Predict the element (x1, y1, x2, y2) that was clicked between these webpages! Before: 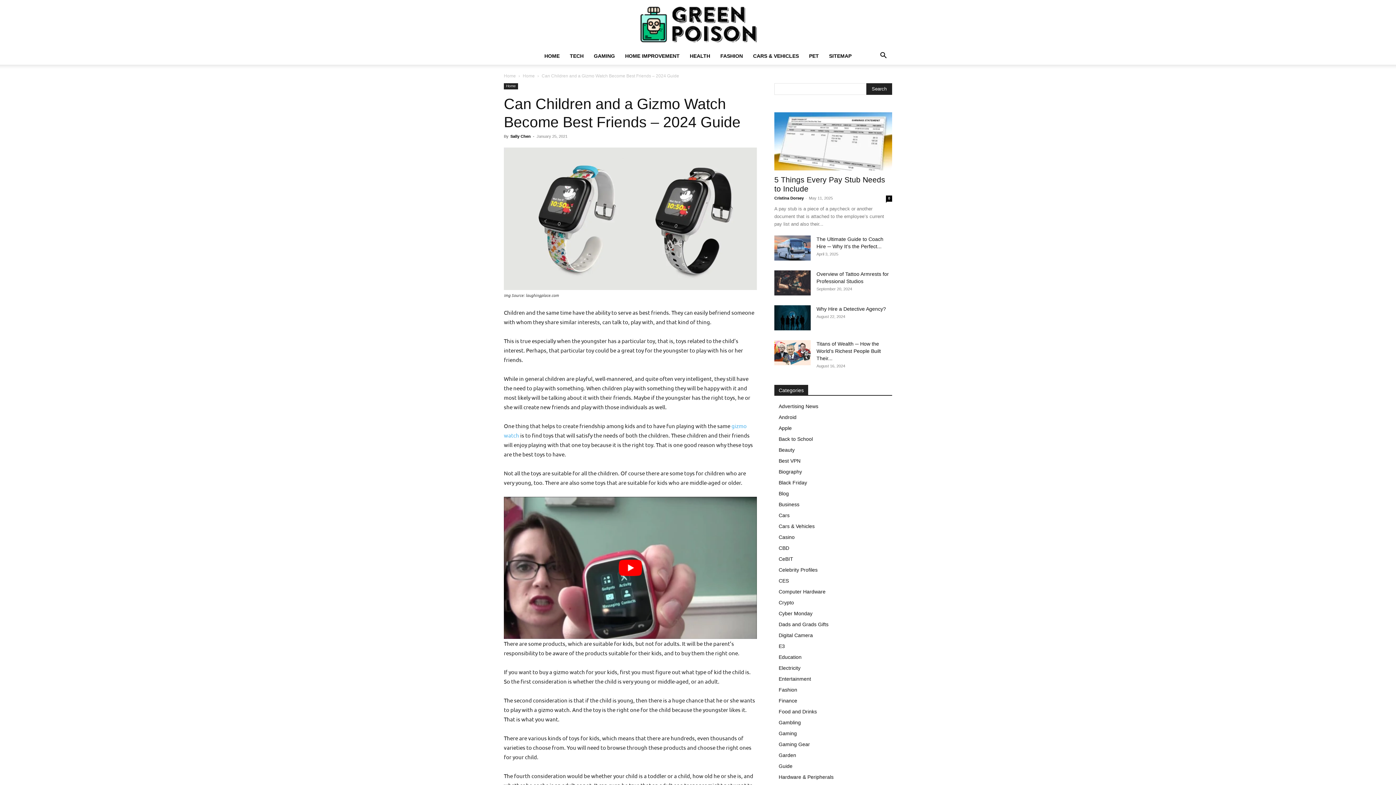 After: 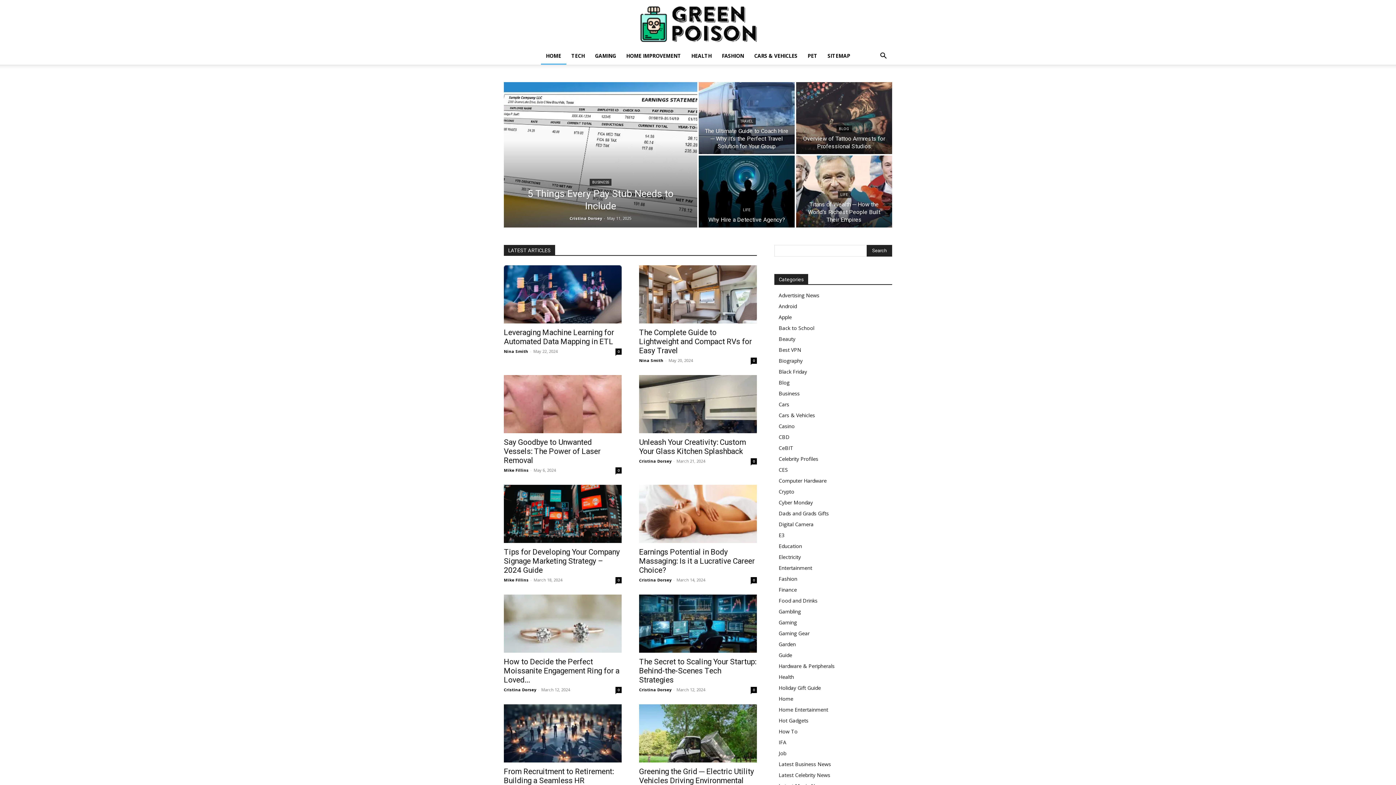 Action: bbox: (539, 47, 564, 64) label: HOME